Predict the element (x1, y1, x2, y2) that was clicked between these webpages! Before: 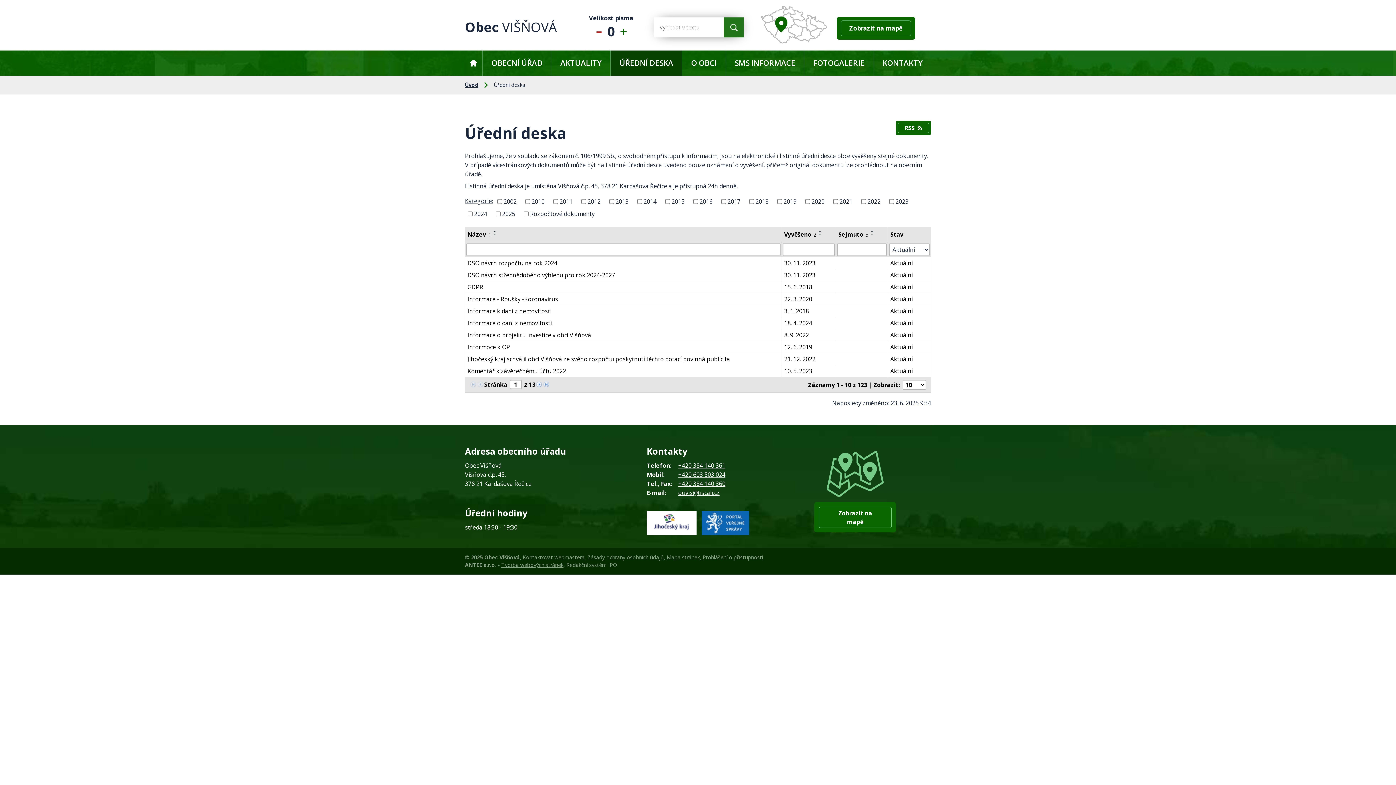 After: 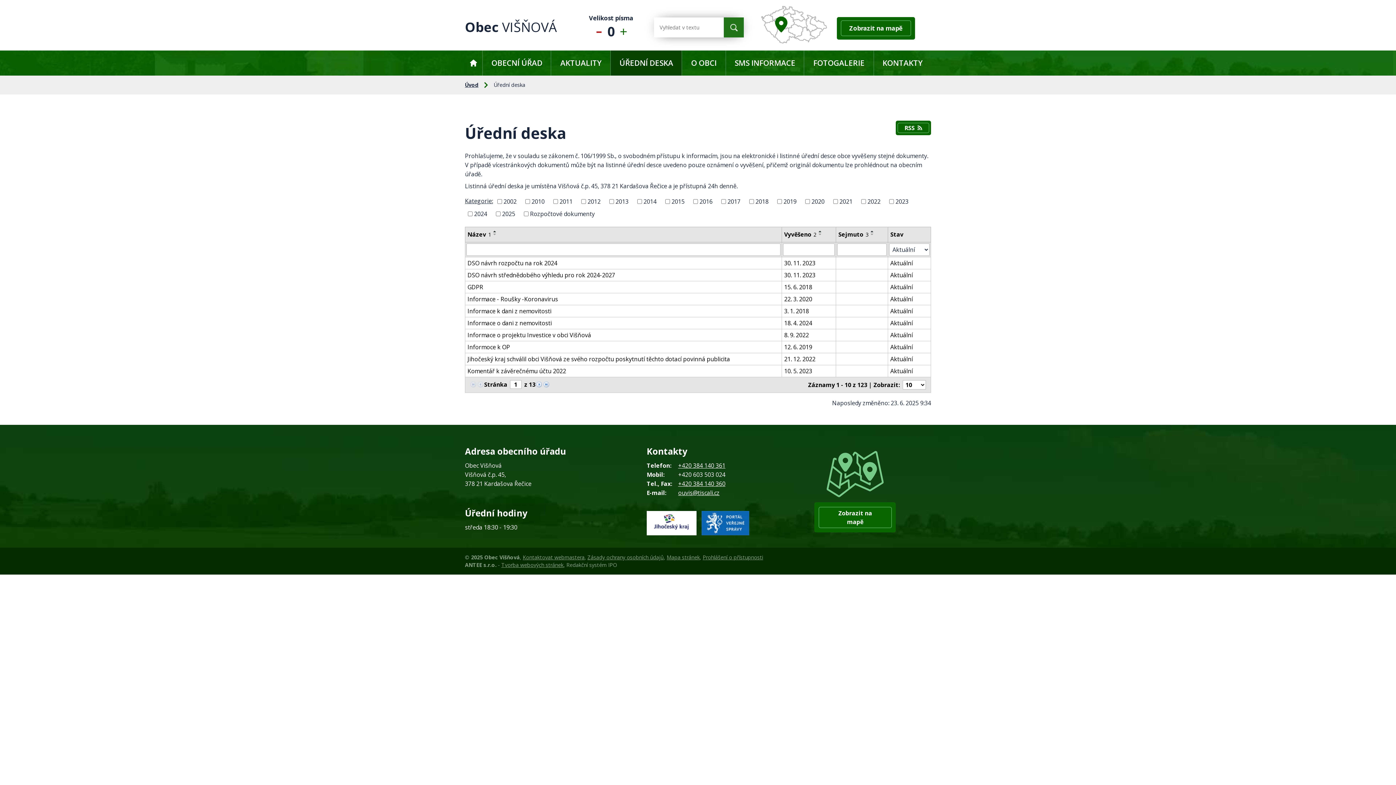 Action: label: +420 603 503 024 bbox: (678, 470, 725, 478)